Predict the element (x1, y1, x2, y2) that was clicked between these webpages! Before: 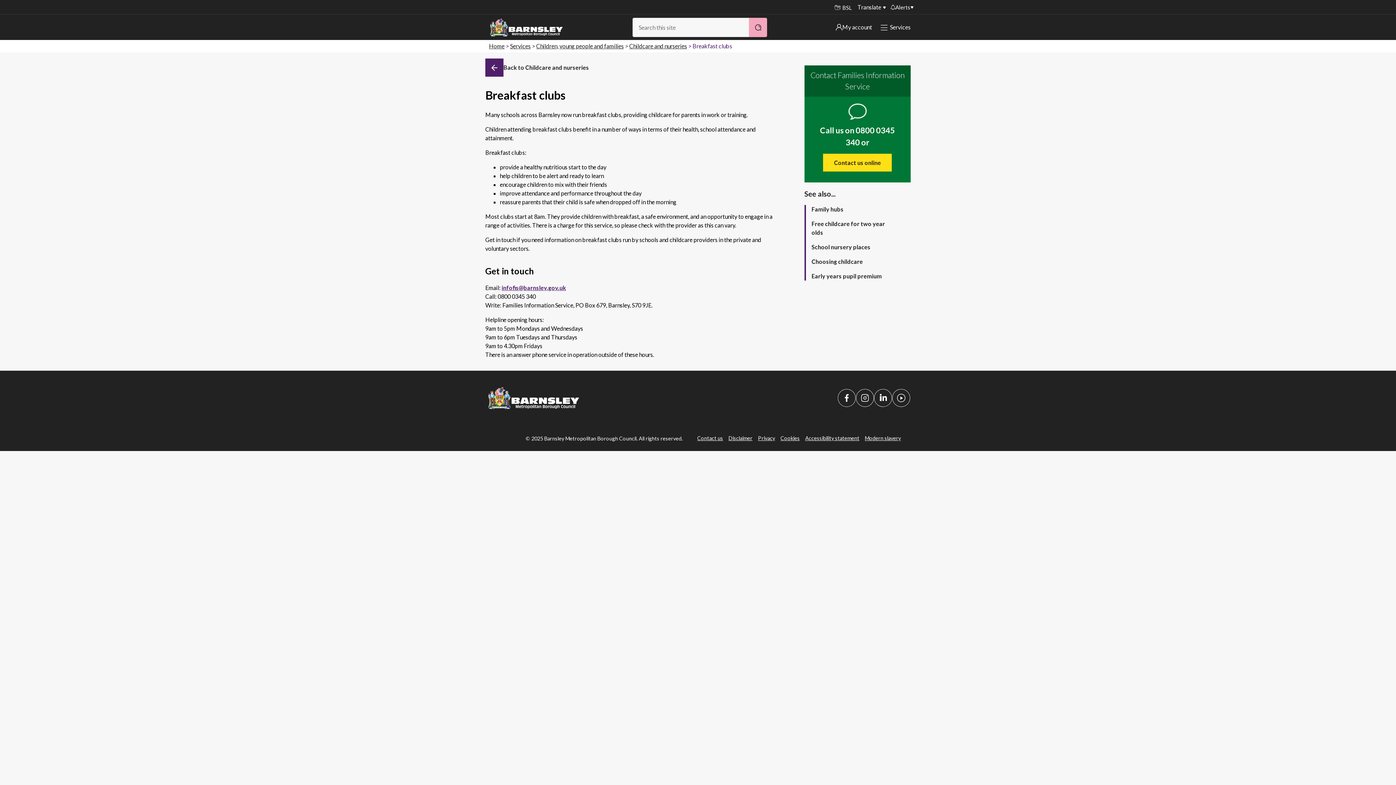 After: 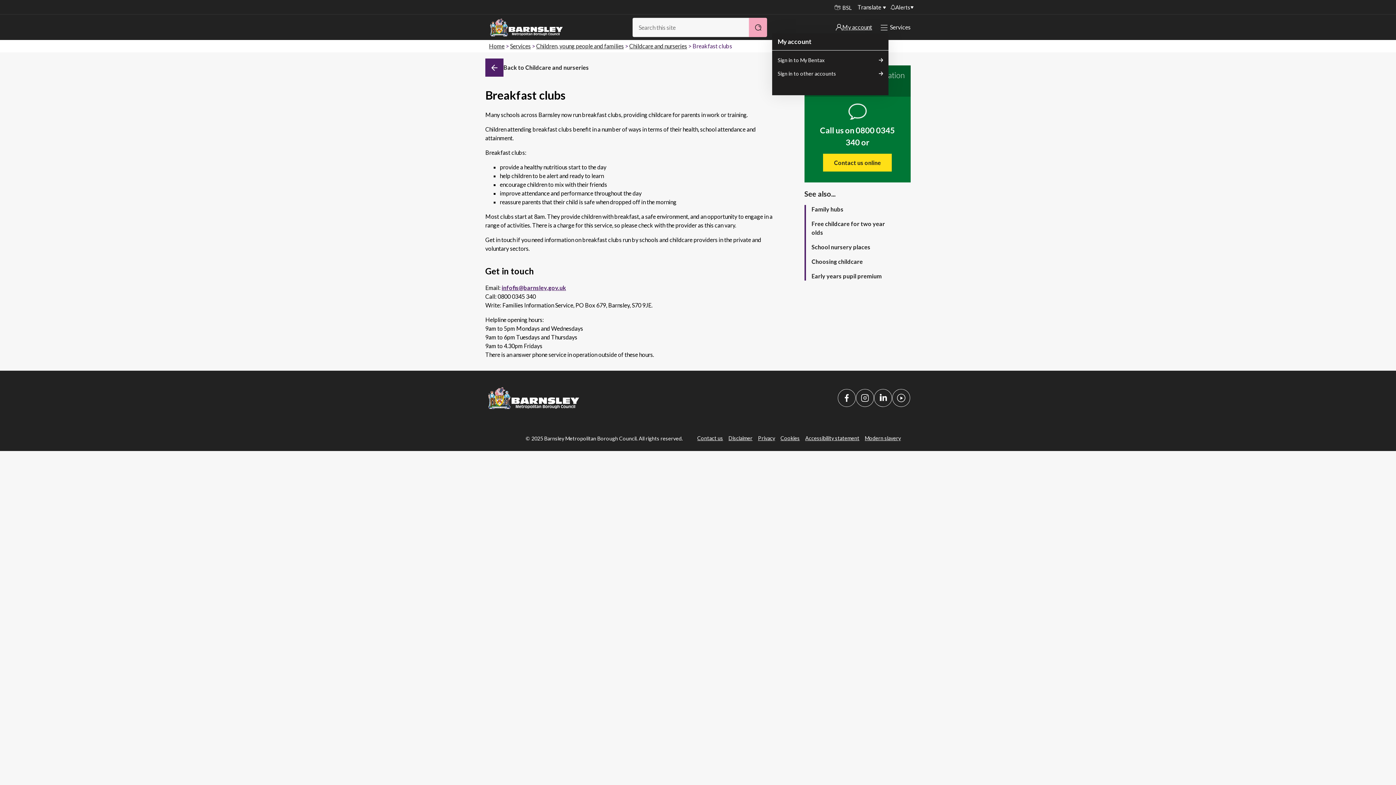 Action: label: My account bbox: (836, 20, 872, 33)